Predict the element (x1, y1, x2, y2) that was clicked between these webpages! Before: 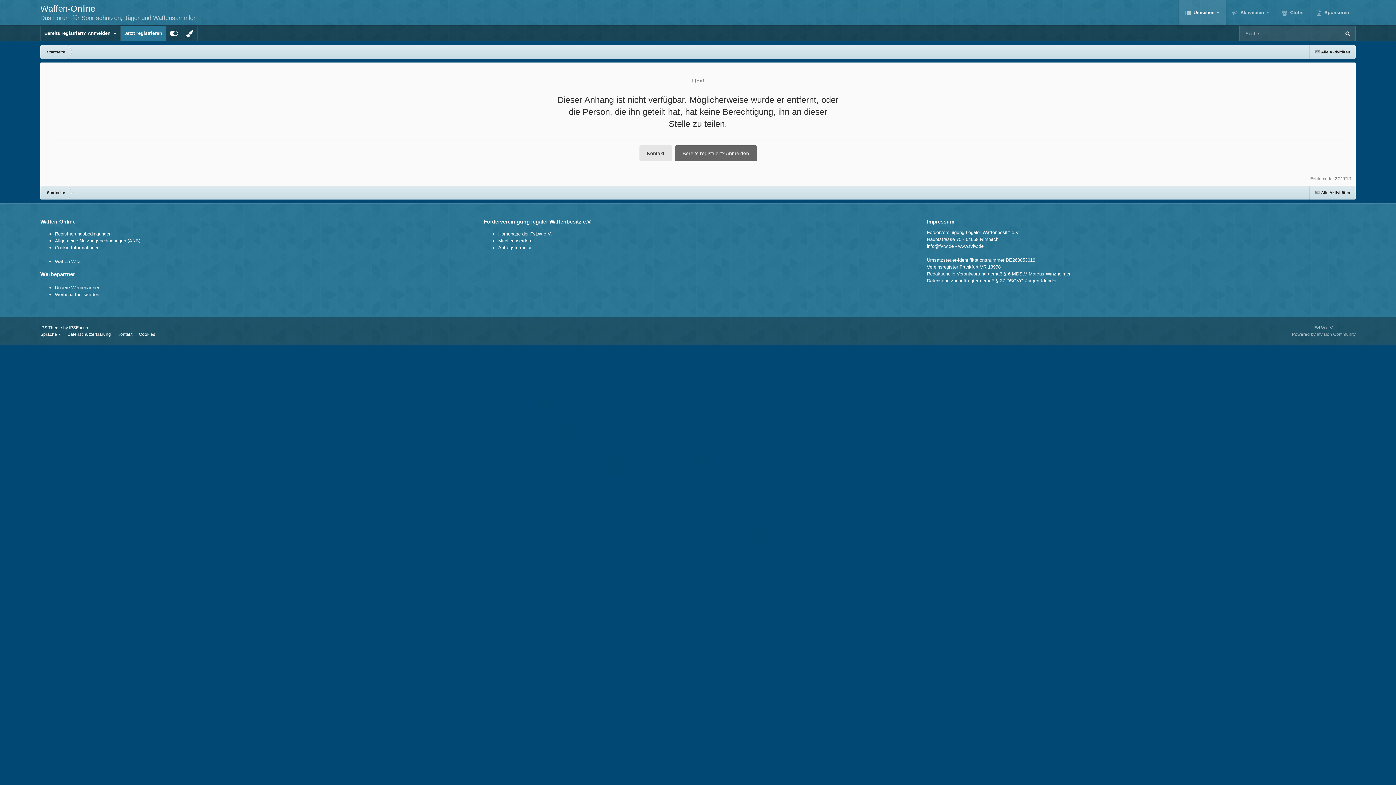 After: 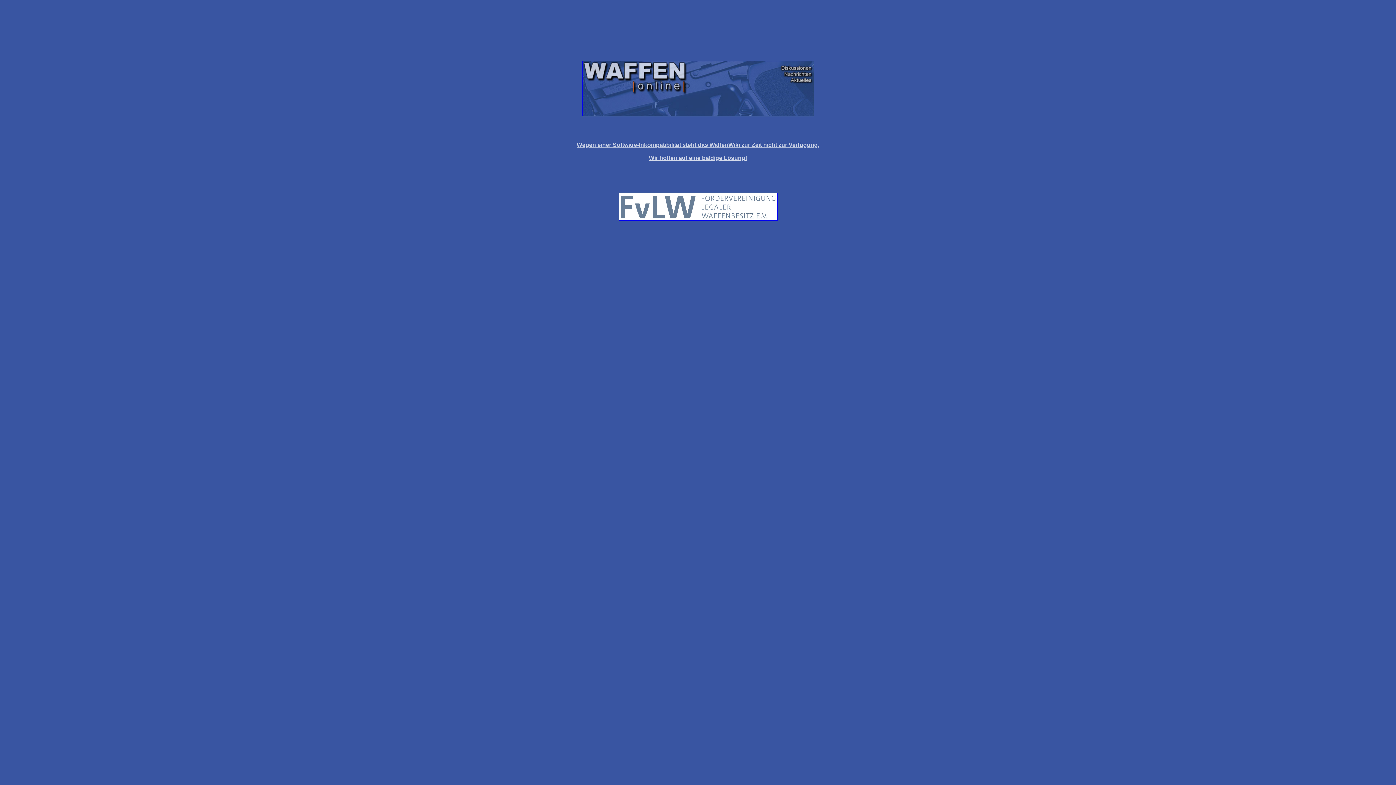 Action: label: Waffen-Wiki bbox: (54, 258, 80, 264)